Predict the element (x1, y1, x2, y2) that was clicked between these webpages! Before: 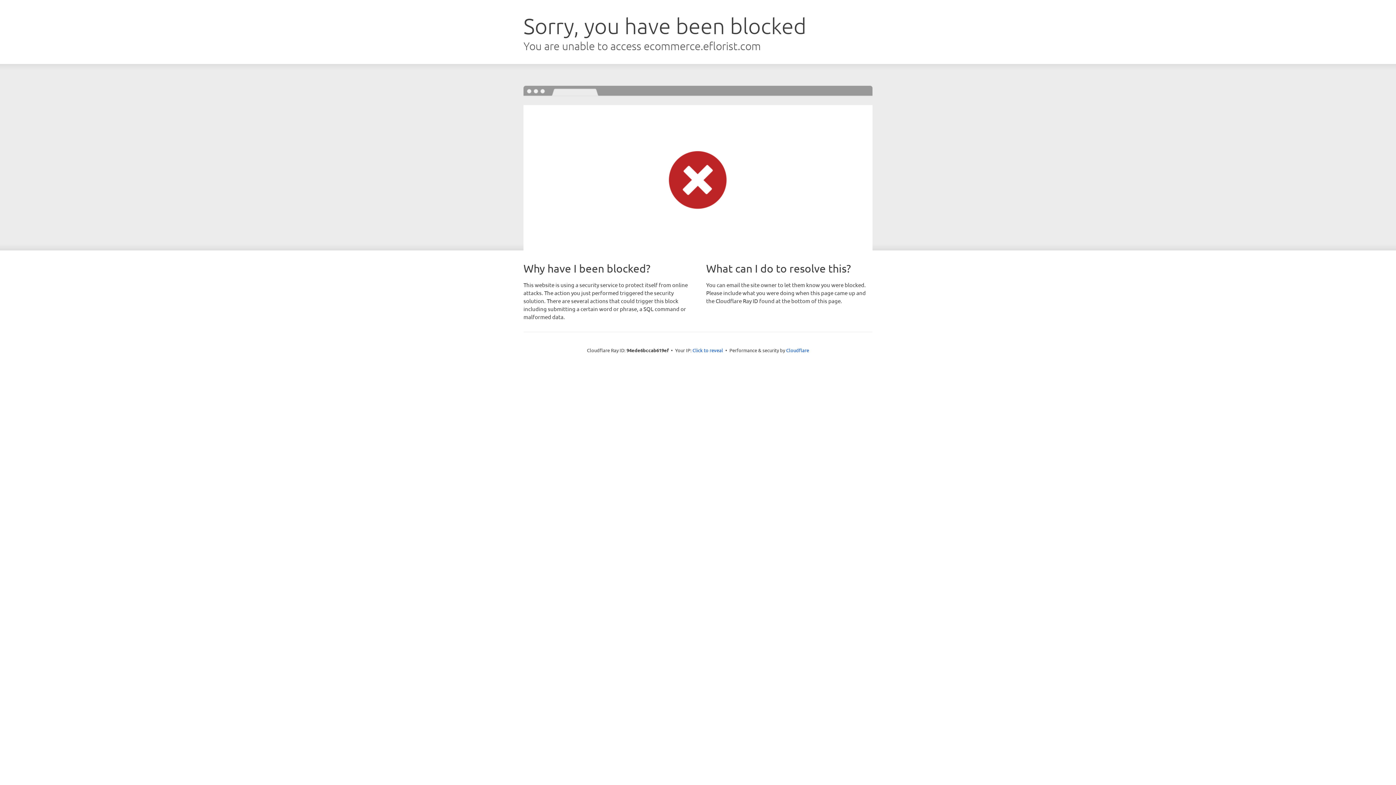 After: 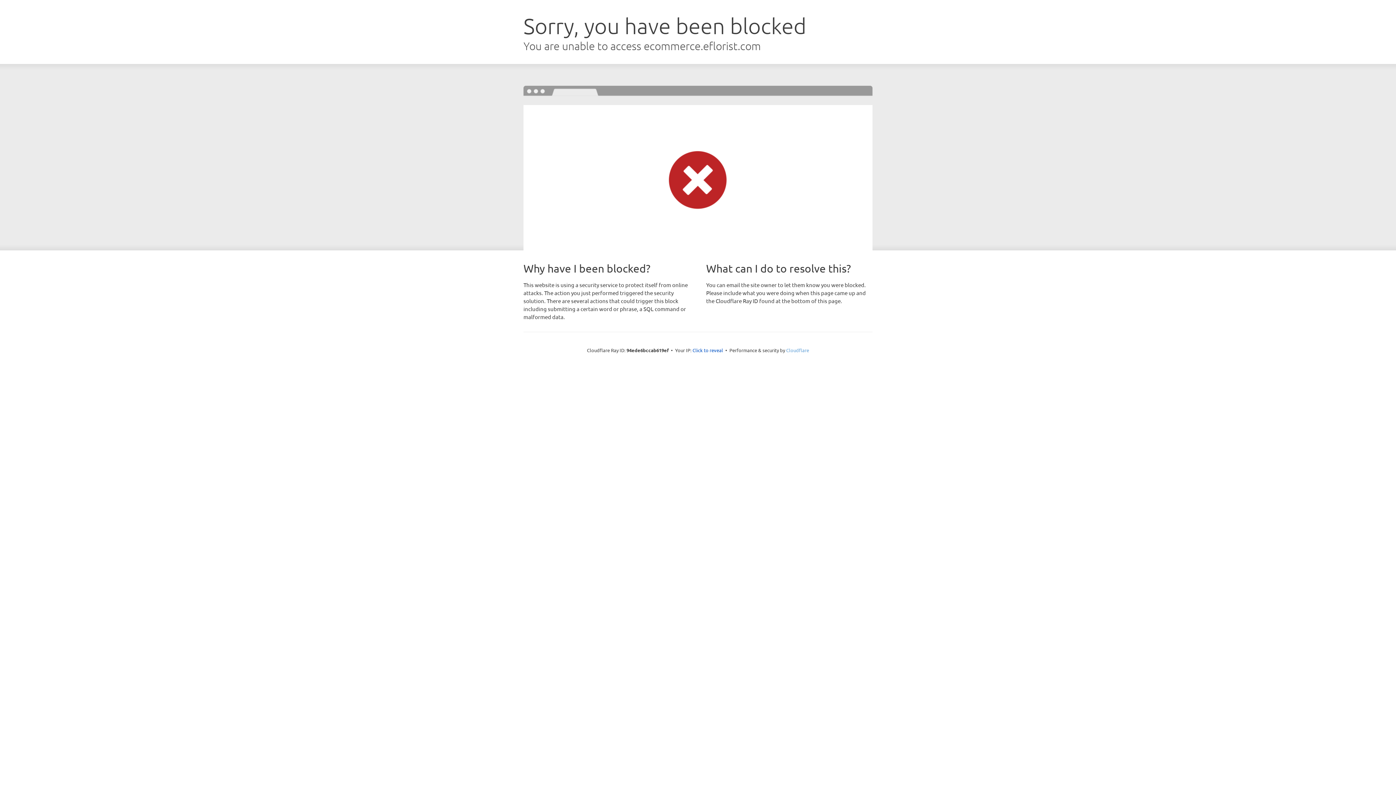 Action: bbox: (786, 347, 809, 353) label: Cloudflare